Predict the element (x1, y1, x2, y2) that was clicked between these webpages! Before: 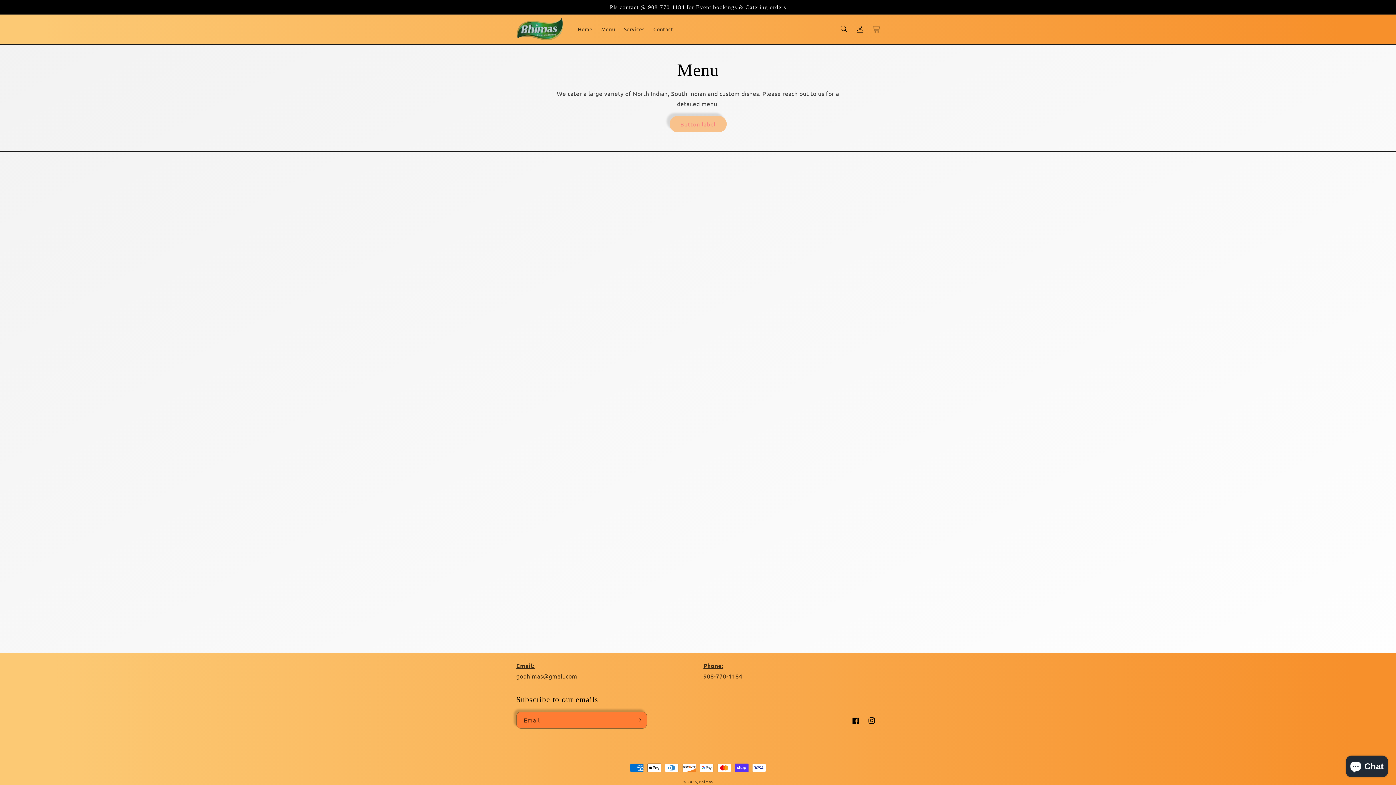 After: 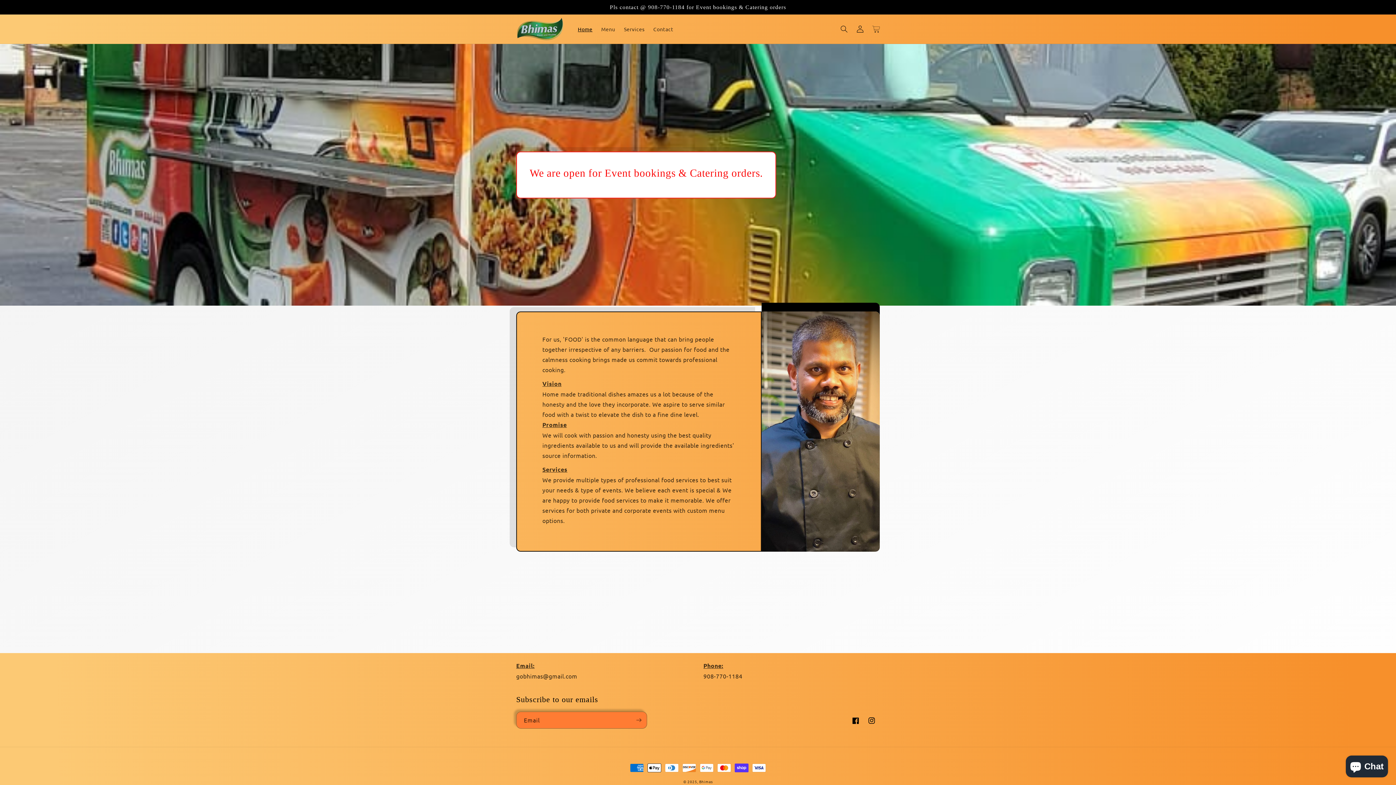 Action: label: Bhimas bbox: (699, 779, 712, 784)